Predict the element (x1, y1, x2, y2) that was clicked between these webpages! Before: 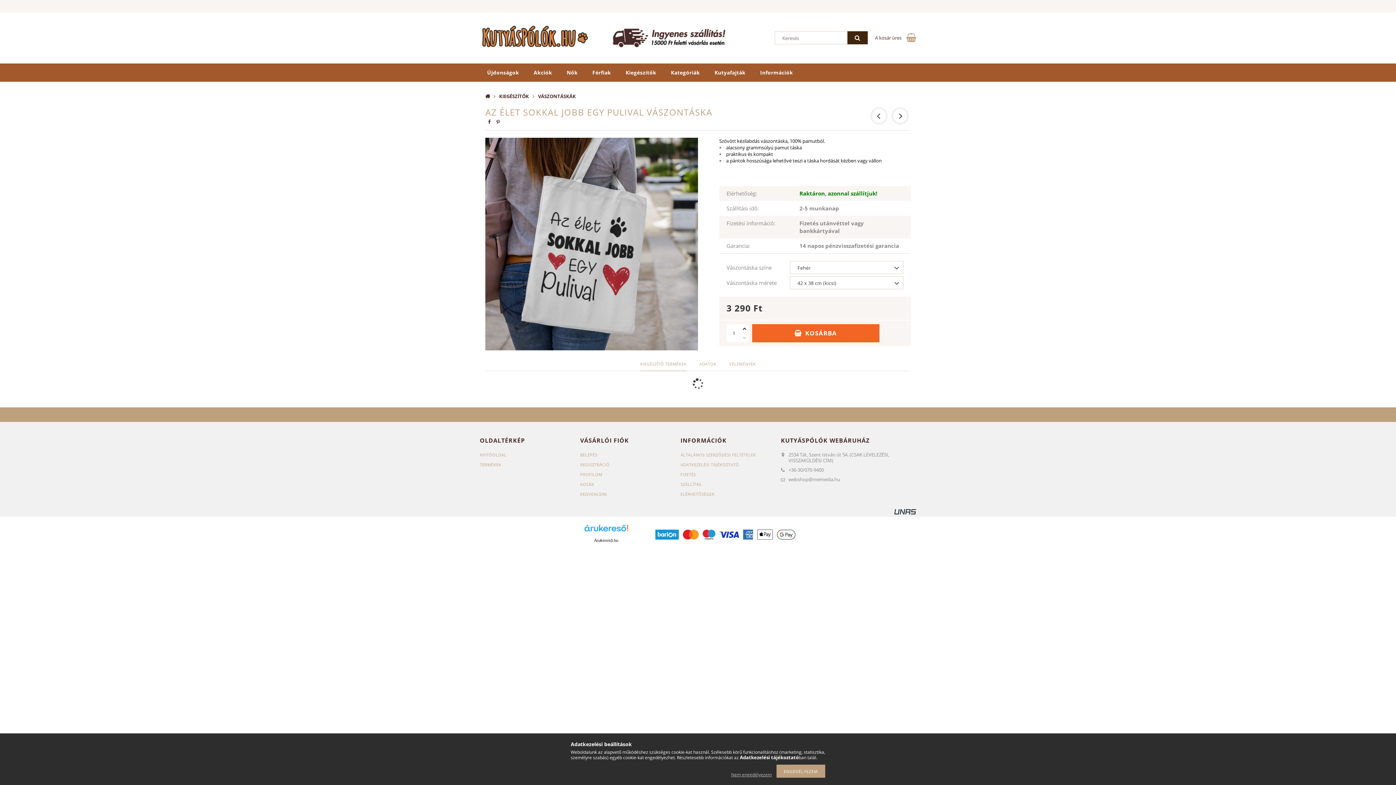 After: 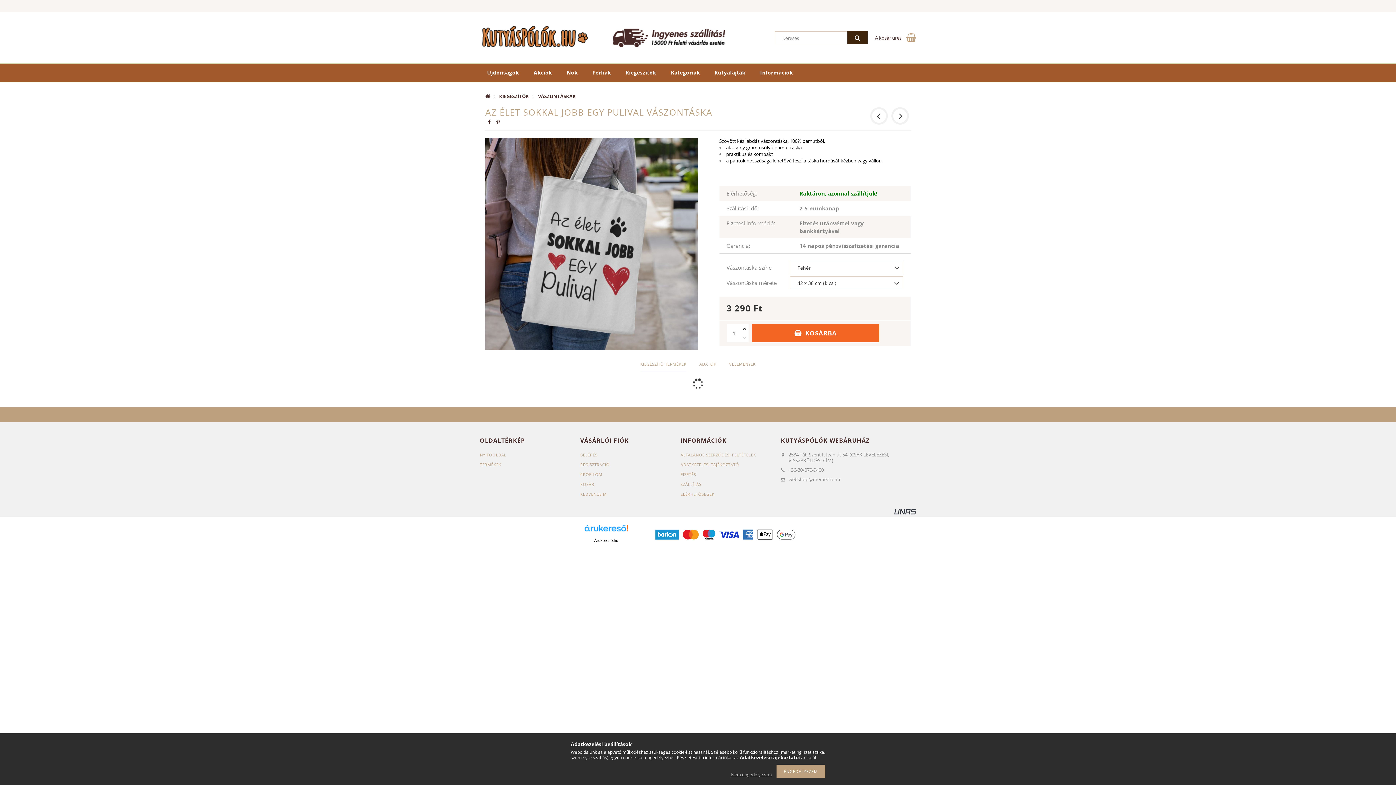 Action: bbox: (584, 525, 628, 537)